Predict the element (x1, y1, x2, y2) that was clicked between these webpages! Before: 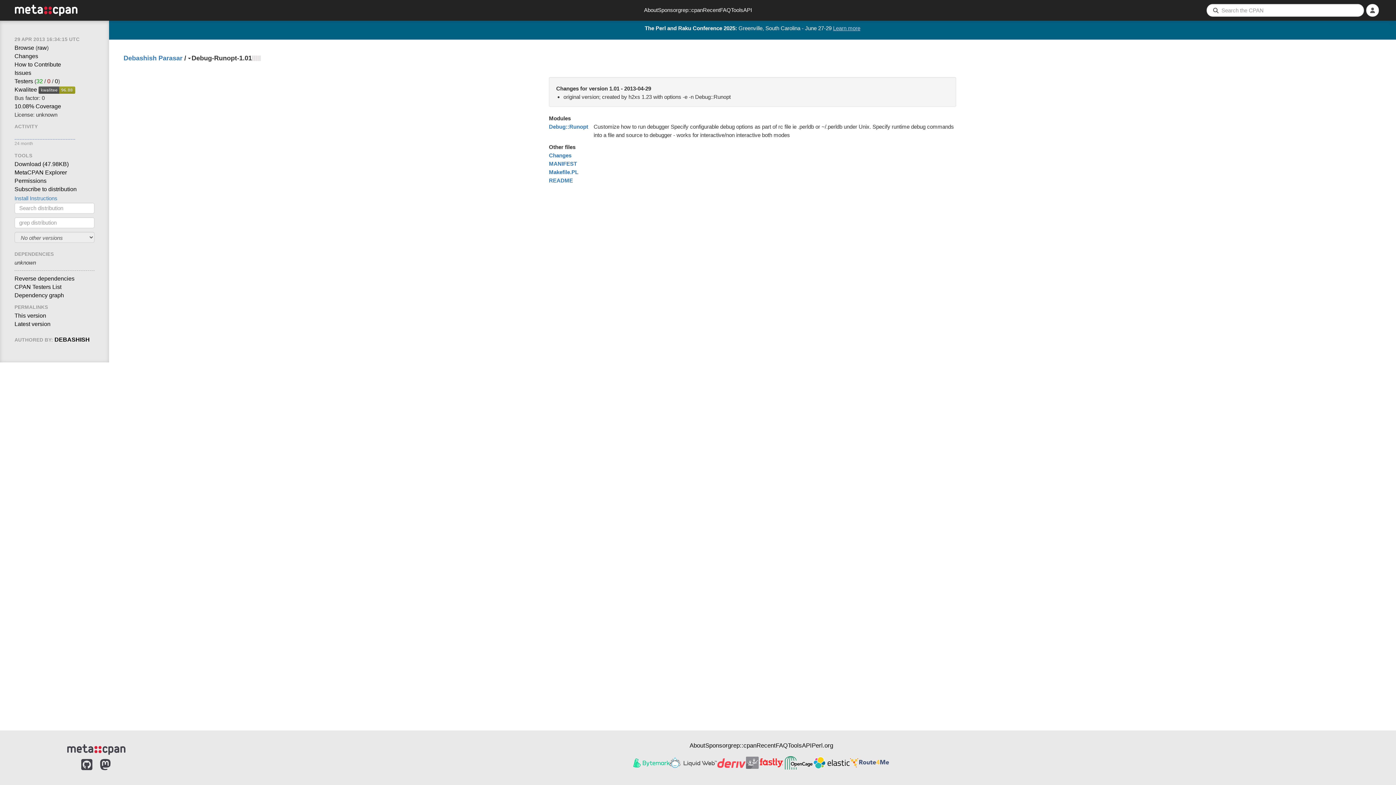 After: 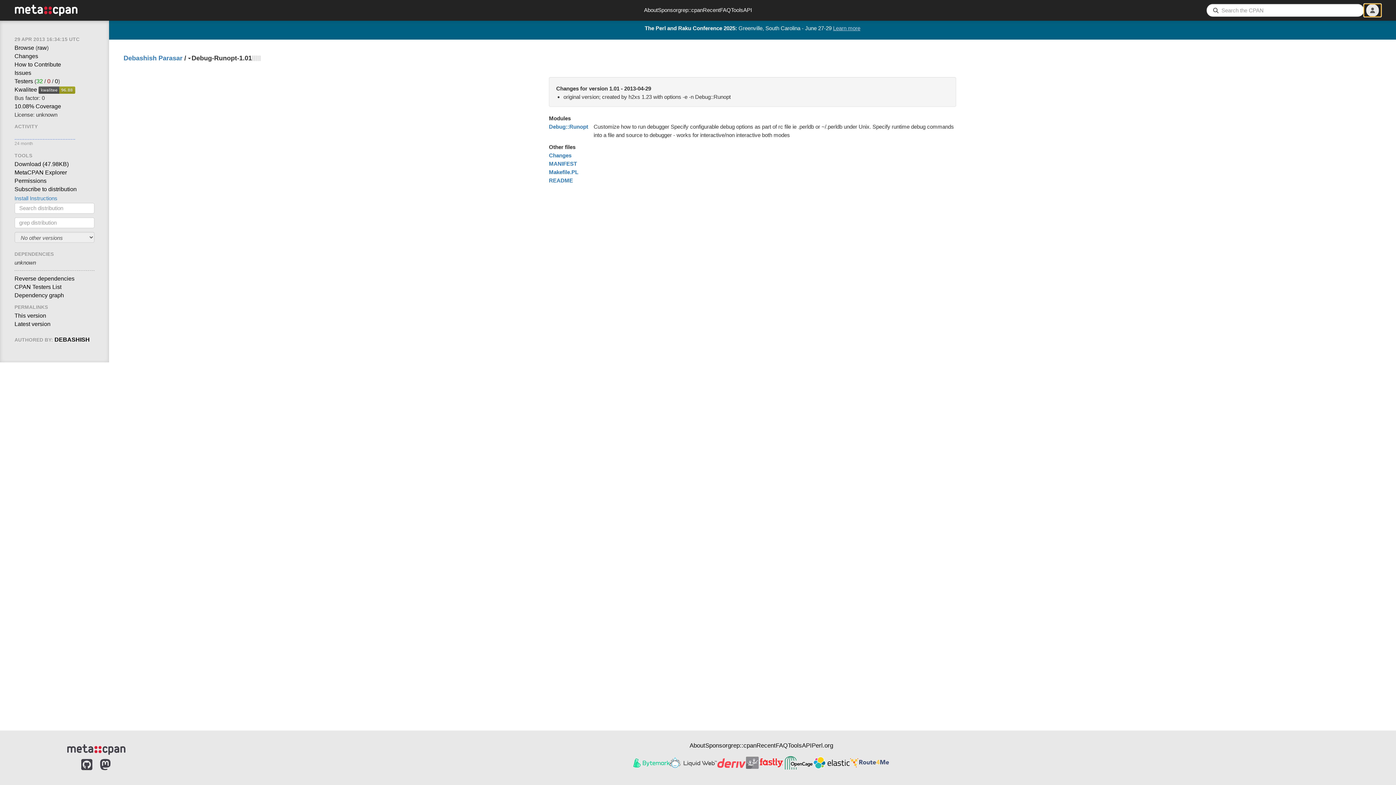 Action: bbox: (1364, 4, 1381, 16)